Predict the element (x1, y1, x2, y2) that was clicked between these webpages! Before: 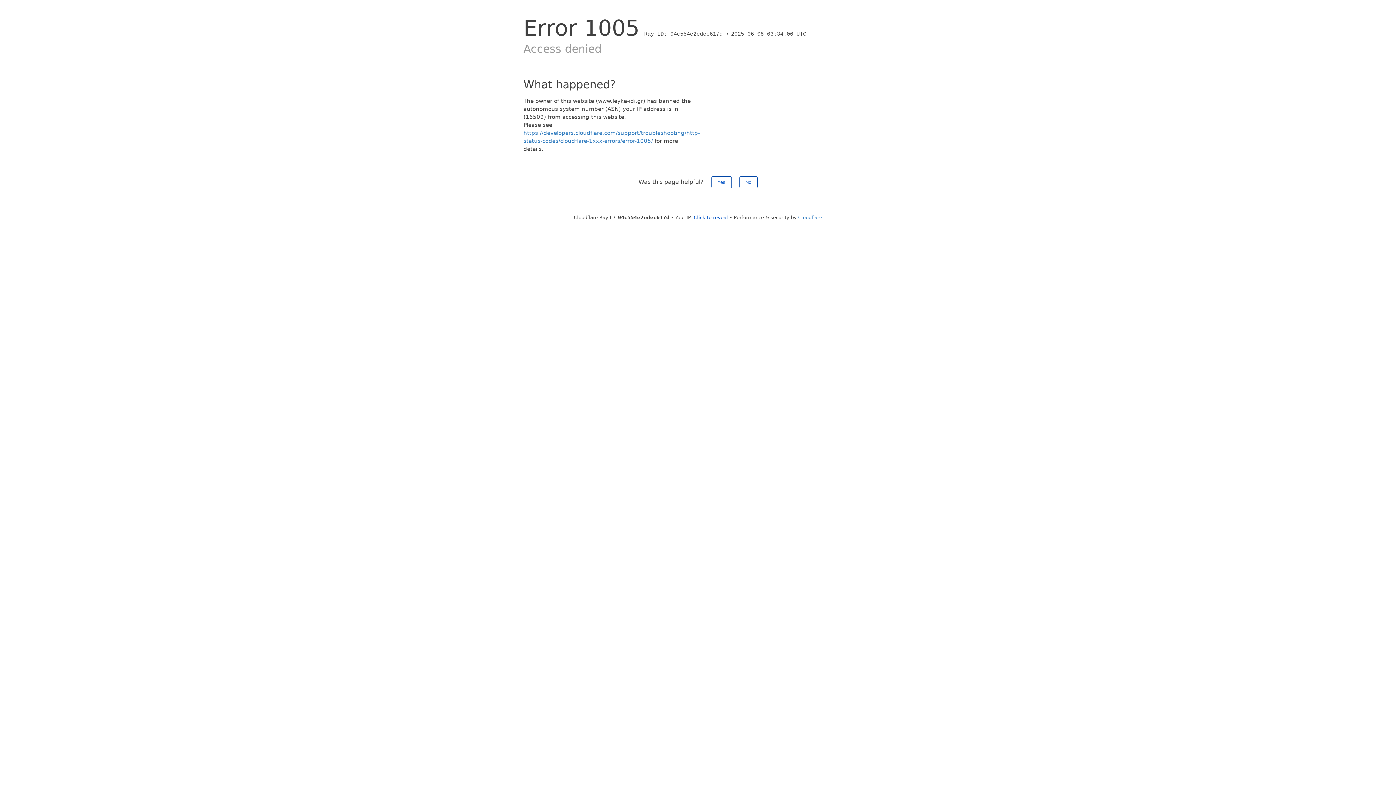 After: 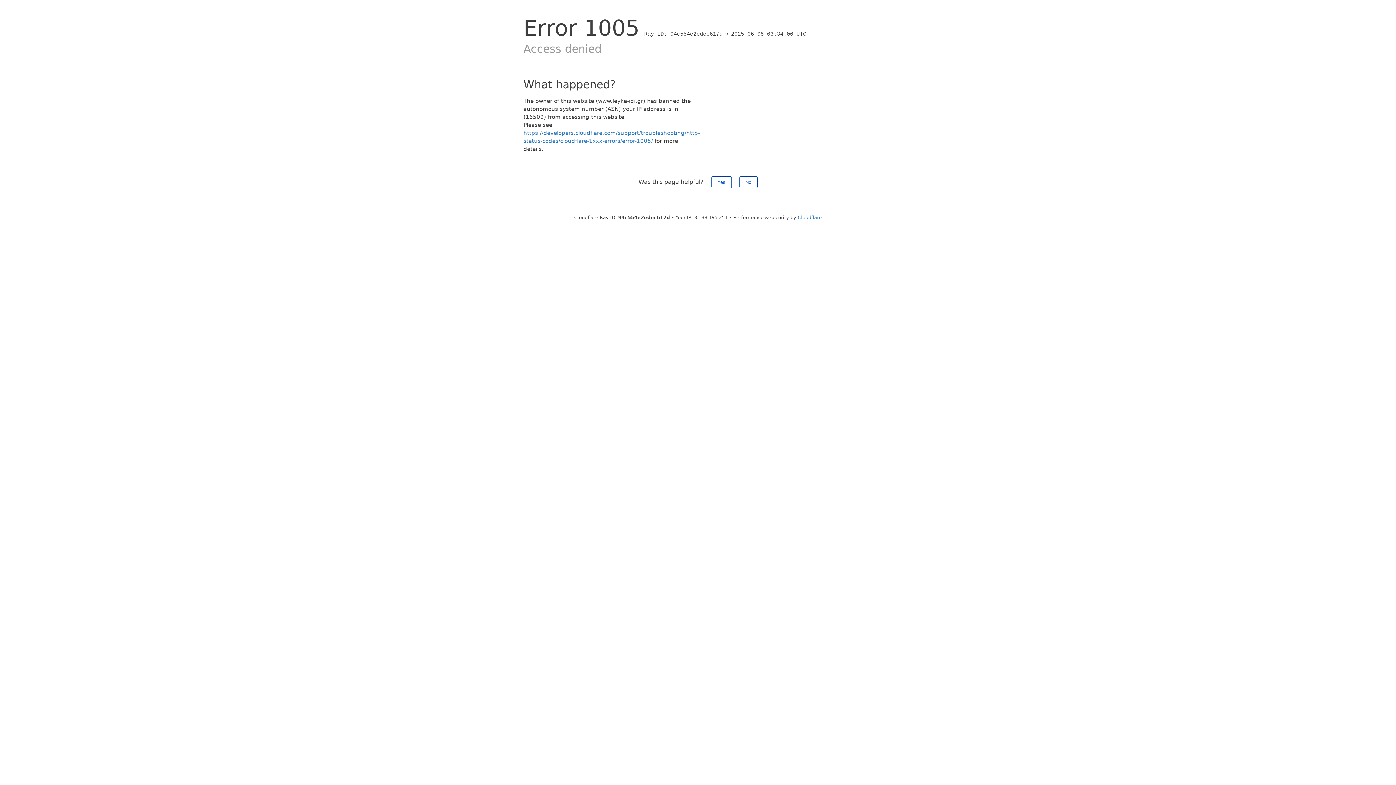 Action: bbox: (694, 214, 728, 220) label: Click to reveal